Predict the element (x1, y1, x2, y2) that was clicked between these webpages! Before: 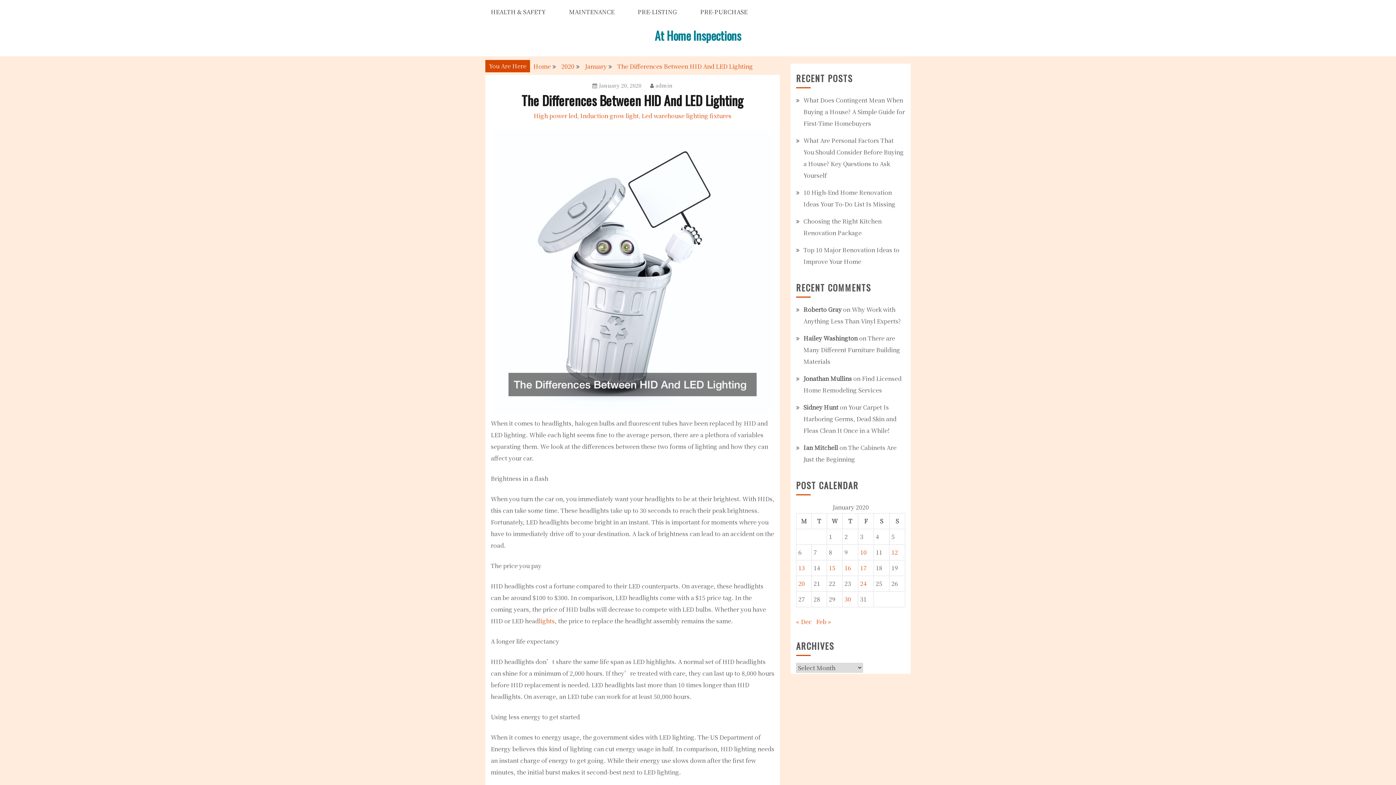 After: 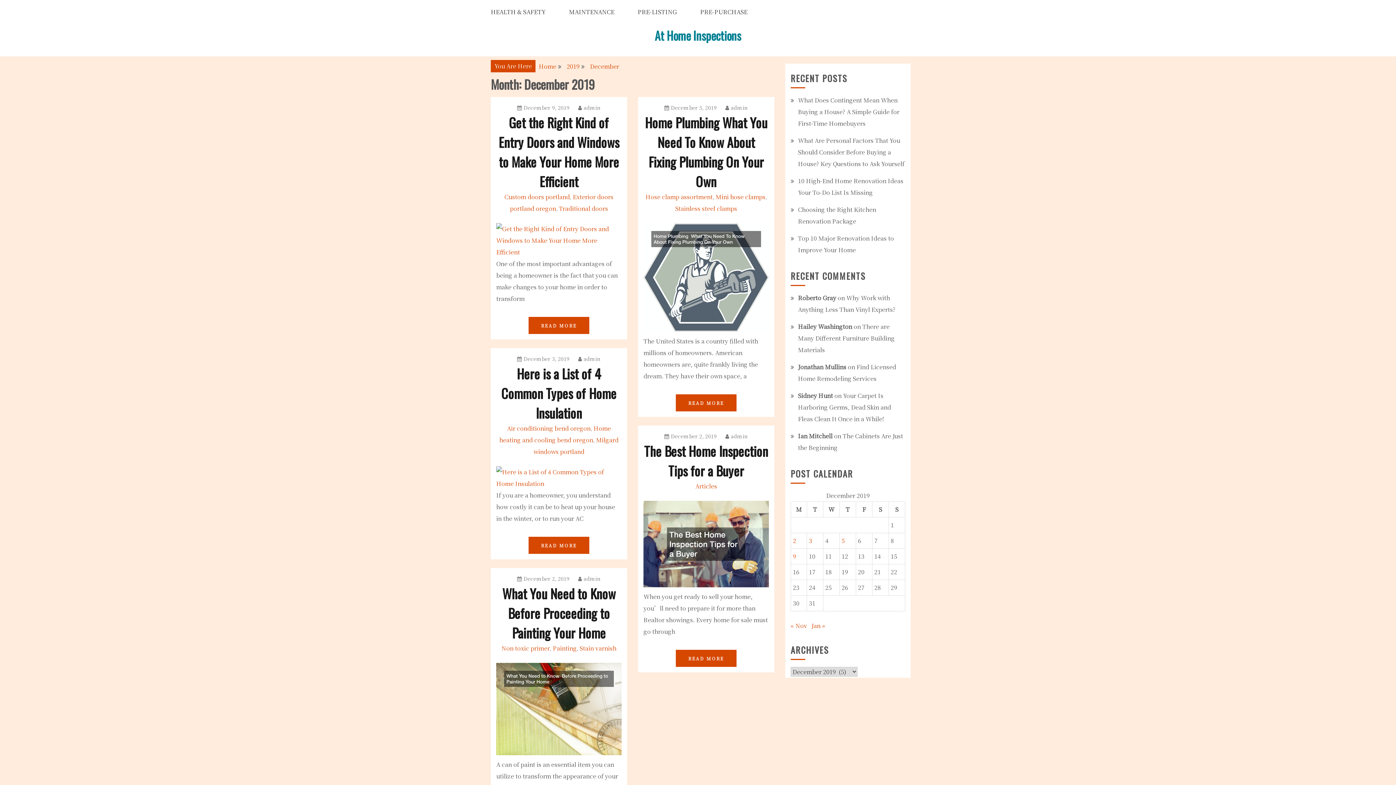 Action: bbox: (796, 617, 812, 626) label: « Dec